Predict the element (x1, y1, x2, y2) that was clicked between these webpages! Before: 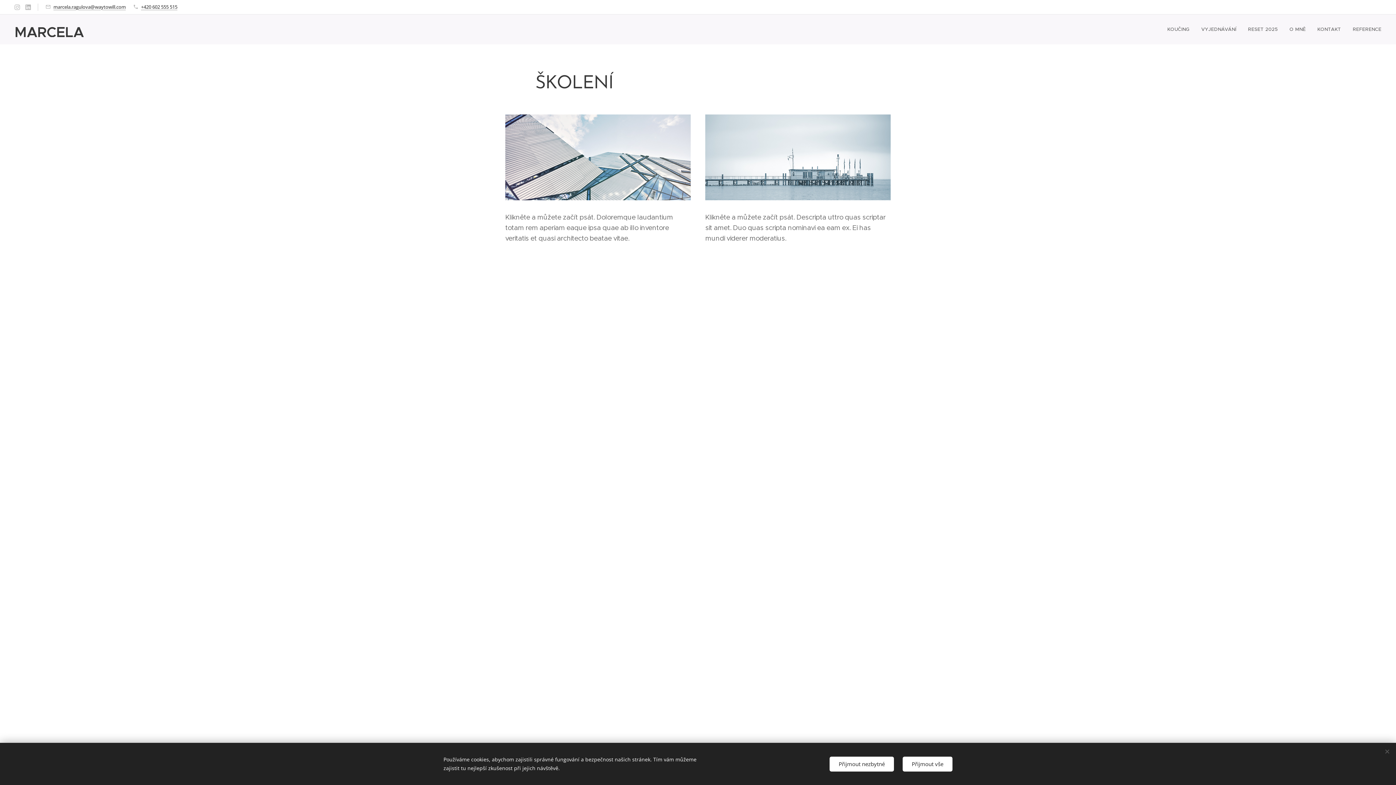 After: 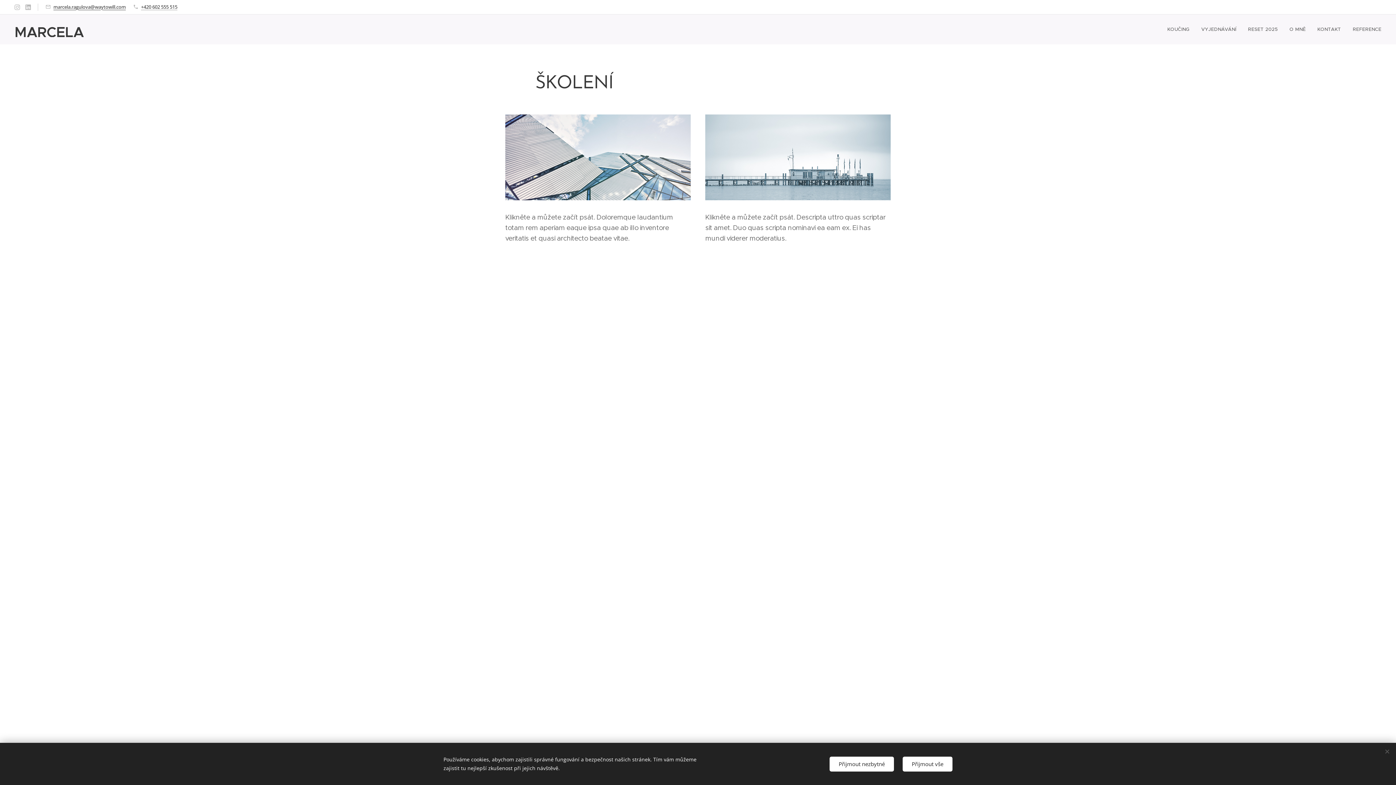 Action: label: marcela.ragulova@waytowill.com bbox: (53, 3, 125, 10)